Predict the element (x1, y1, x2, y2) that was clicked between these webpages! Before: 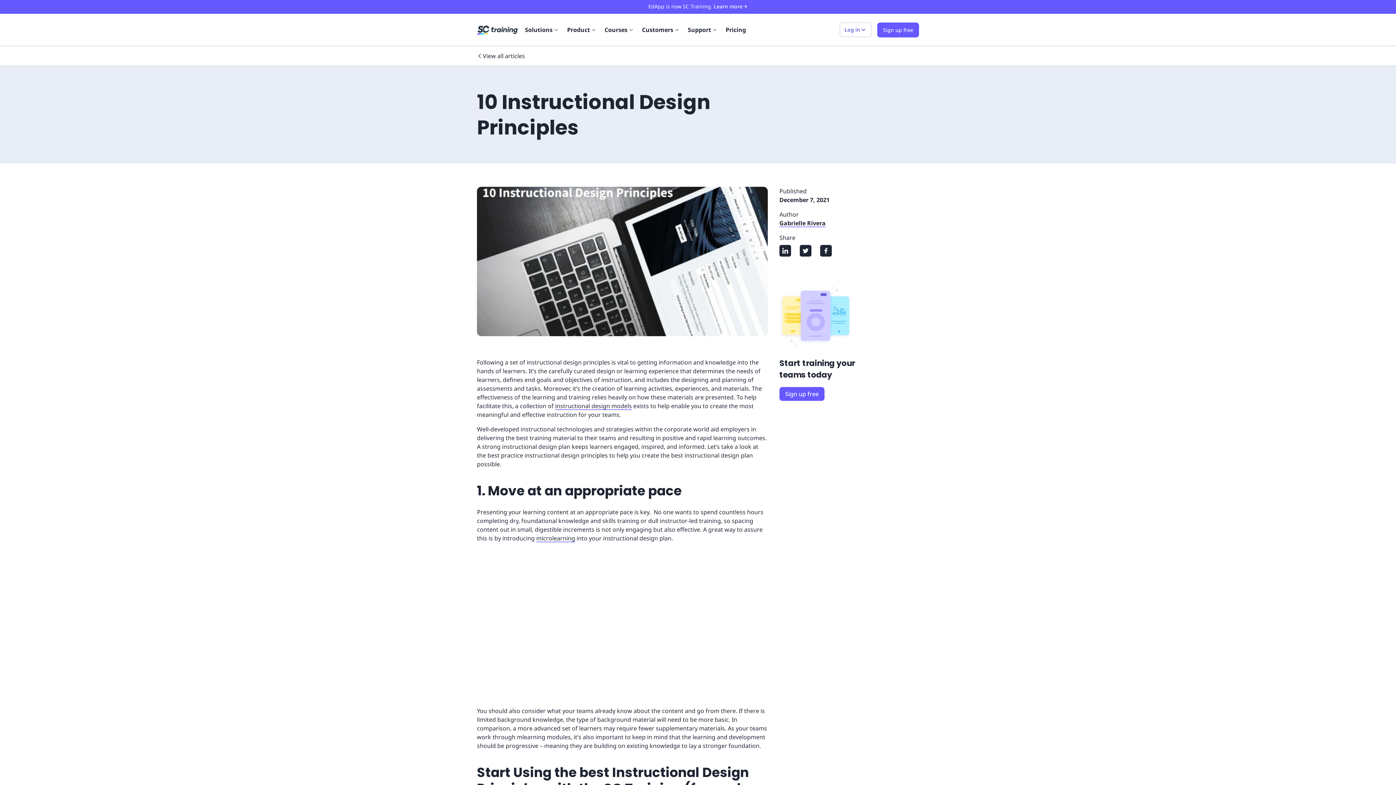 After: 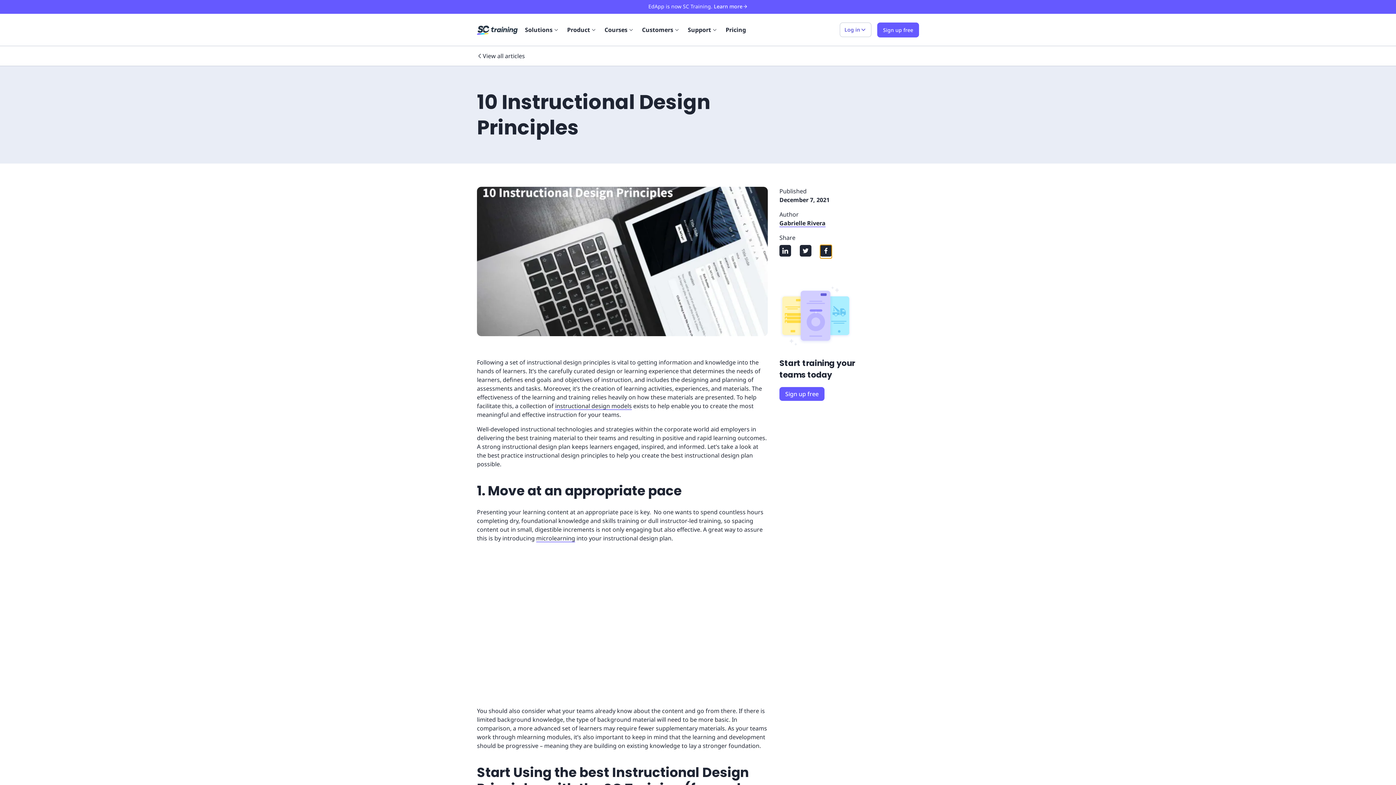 Action: bbox: (820, 245, 832, 258)